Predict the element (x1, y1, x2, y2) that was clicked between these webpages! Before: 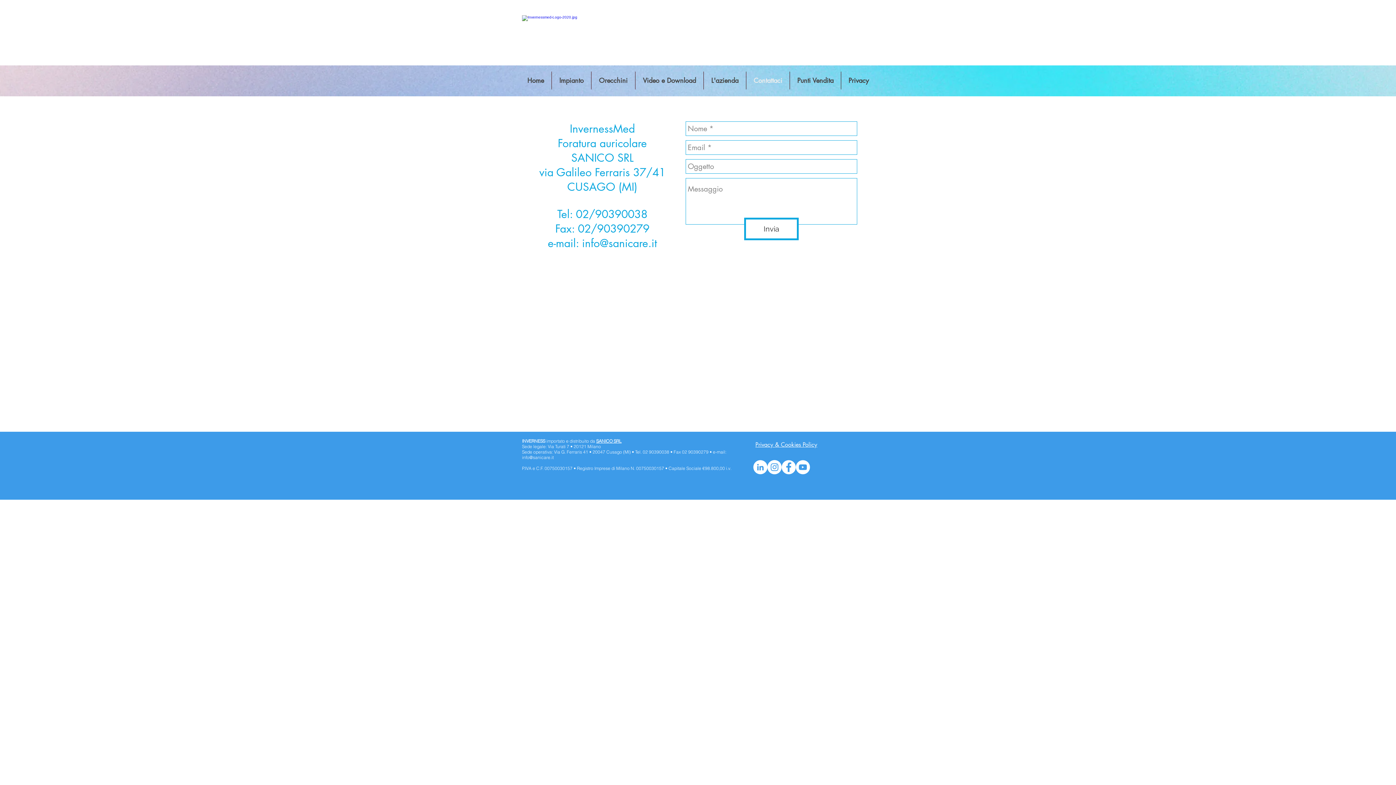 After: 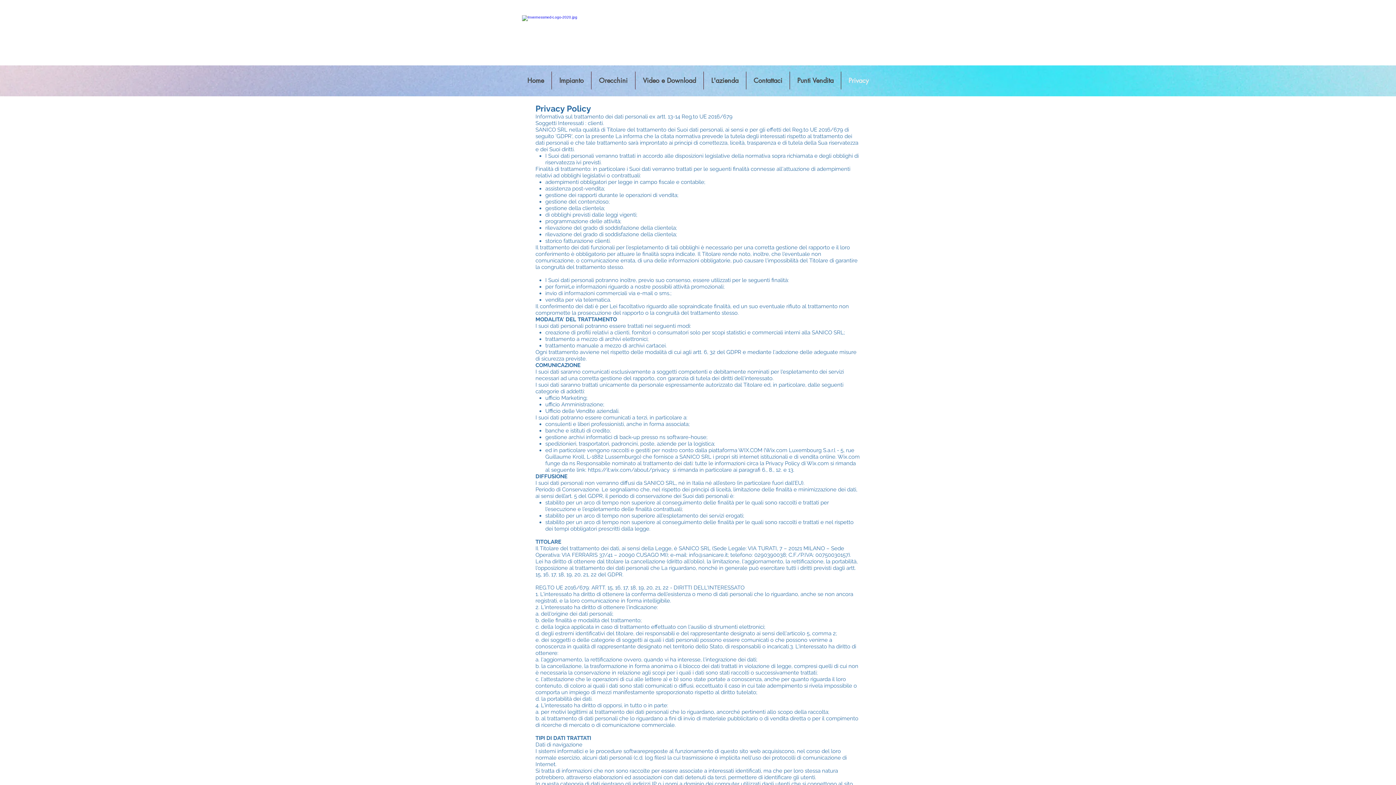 Action: label: Privacy bbox: (841, 71, 876, 89)